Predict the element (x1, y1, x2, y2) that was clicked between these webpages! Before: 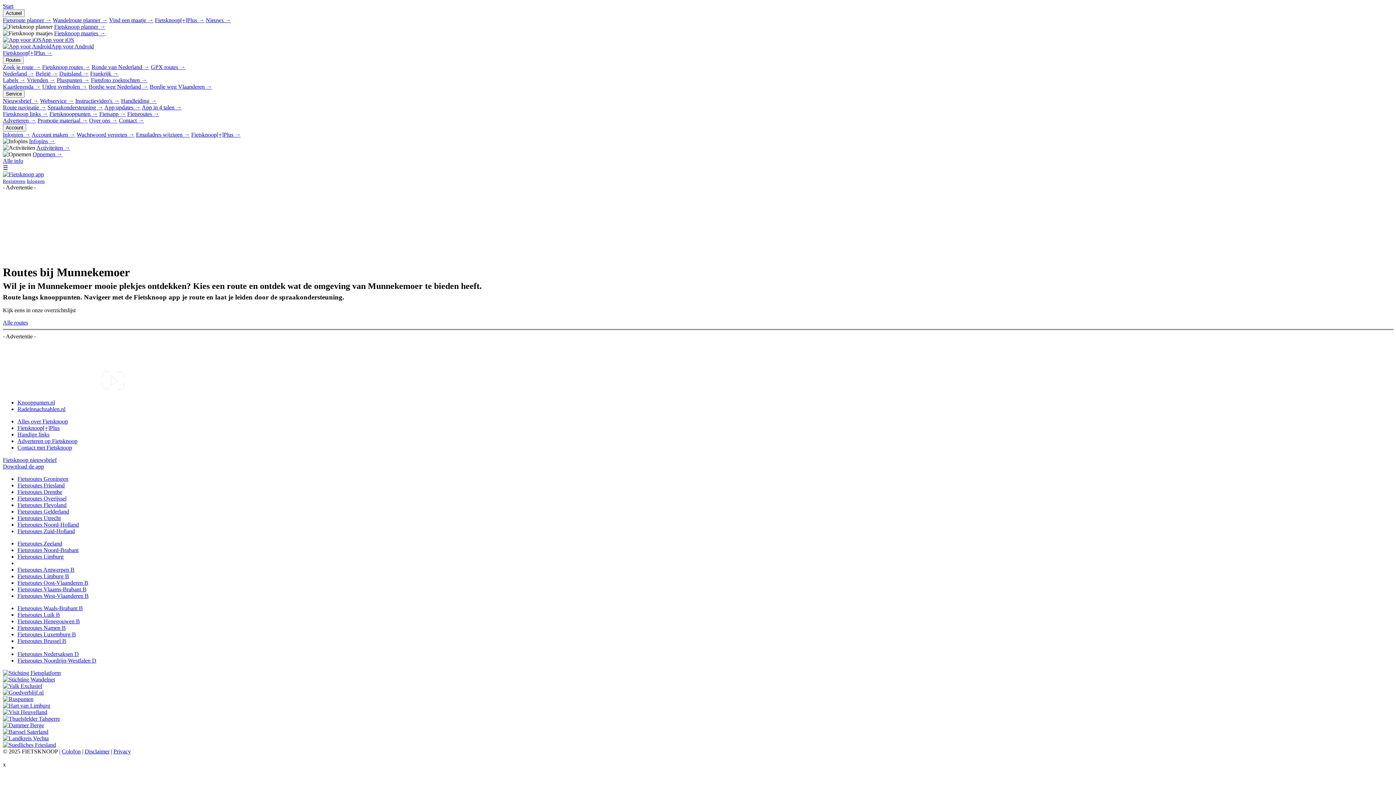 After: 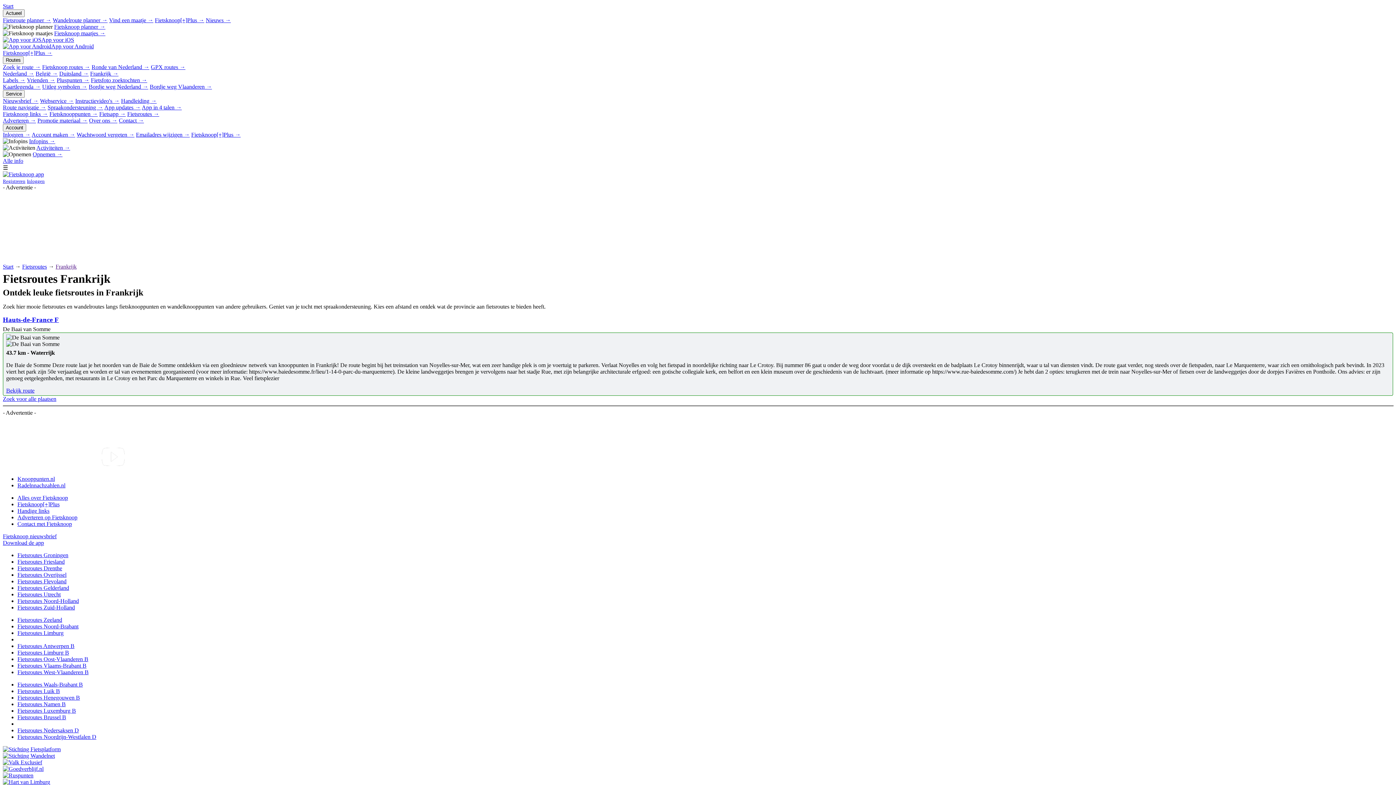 Action: bbox: (90, 70, 118, 76) label: Frankrijk →